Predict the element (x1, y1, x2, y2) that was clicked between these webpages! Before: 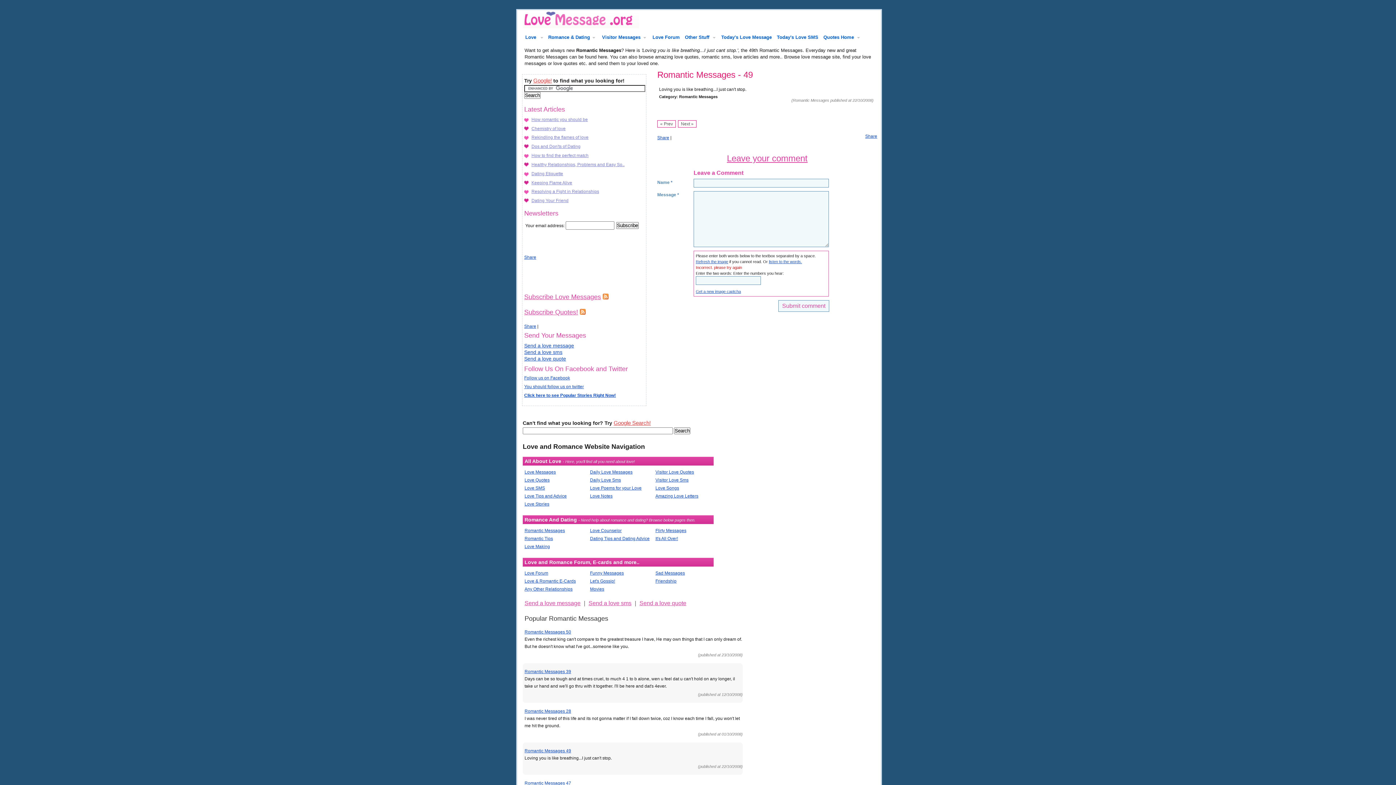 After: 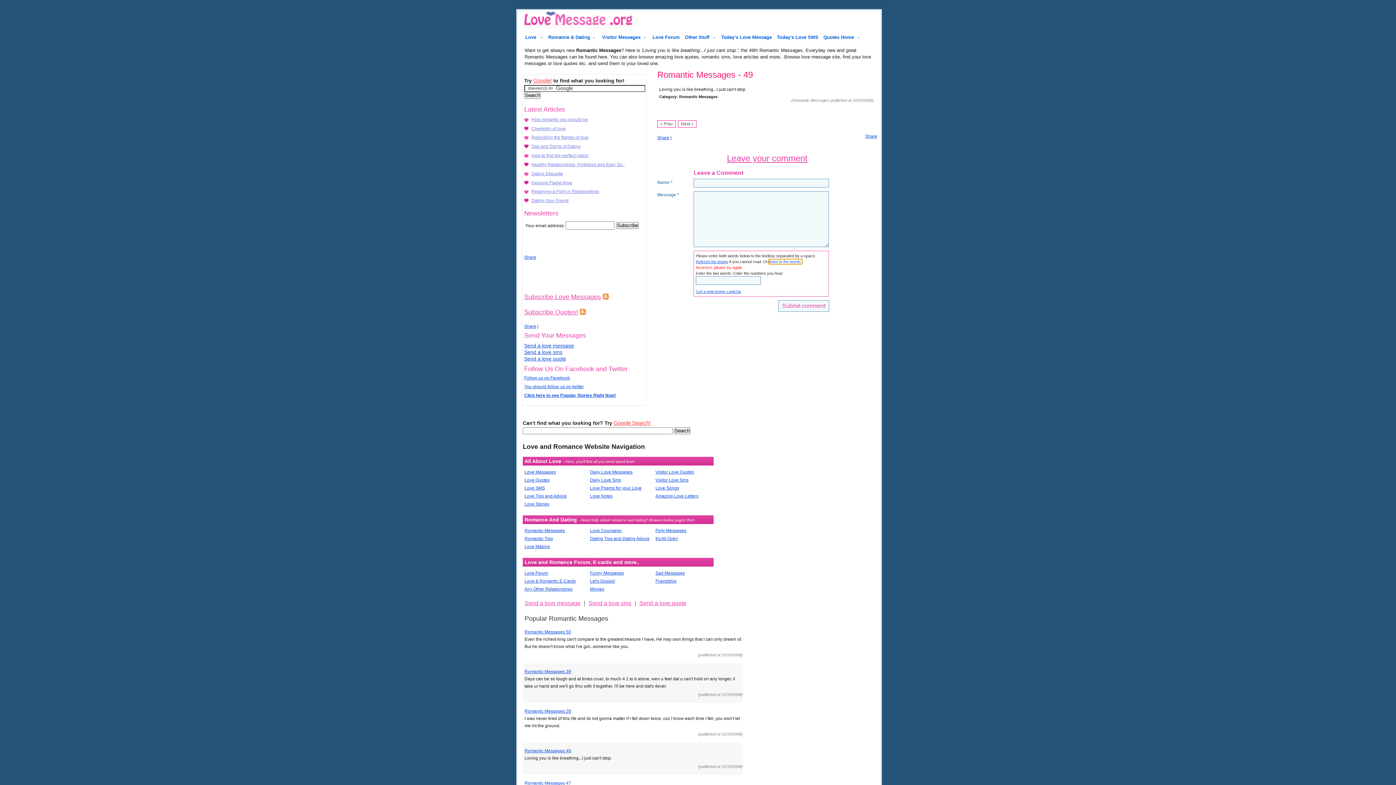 Action: bbox: (769, 259, 802, 264) label: listen to the words.